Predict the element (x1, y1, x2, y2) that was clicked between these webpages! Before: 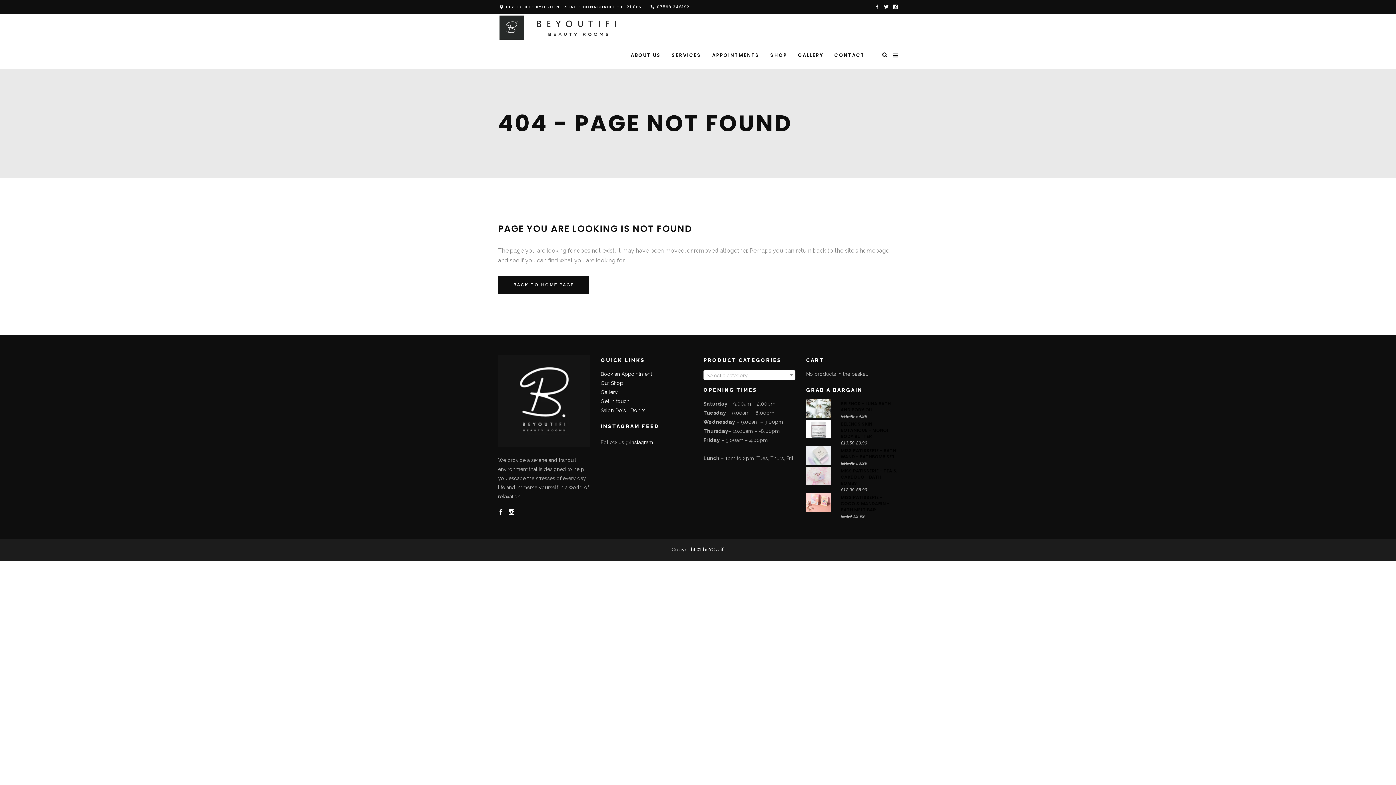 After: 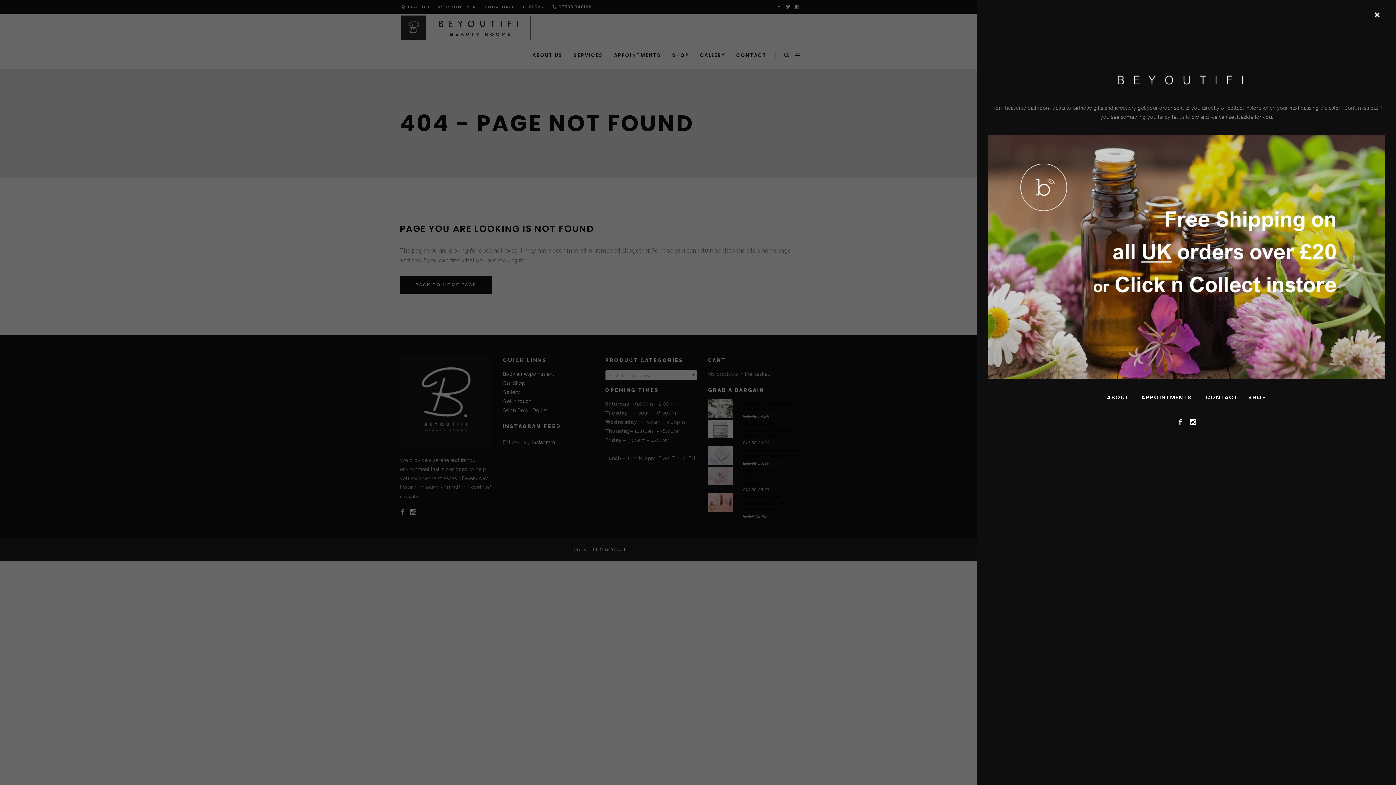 Action: bbox: (893, 50, 898, 59)